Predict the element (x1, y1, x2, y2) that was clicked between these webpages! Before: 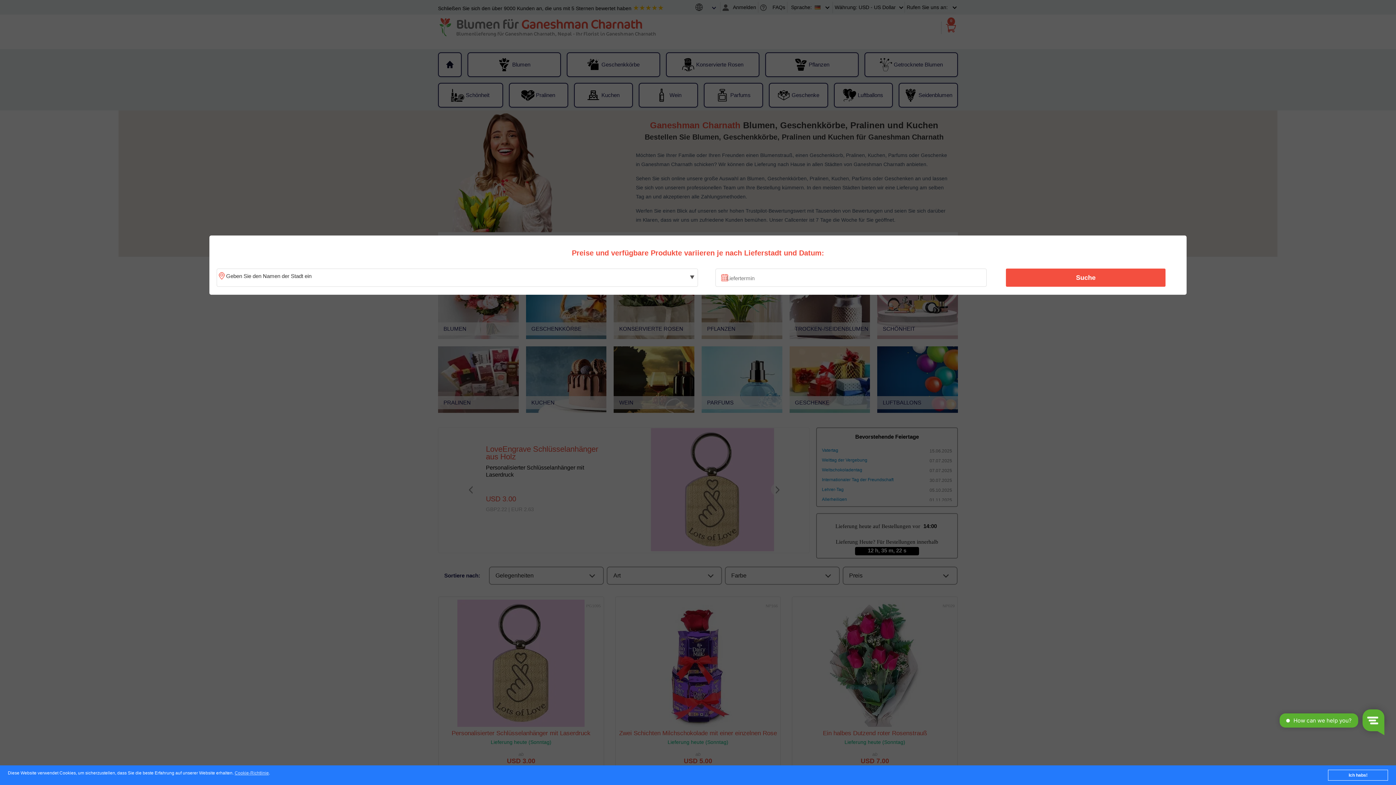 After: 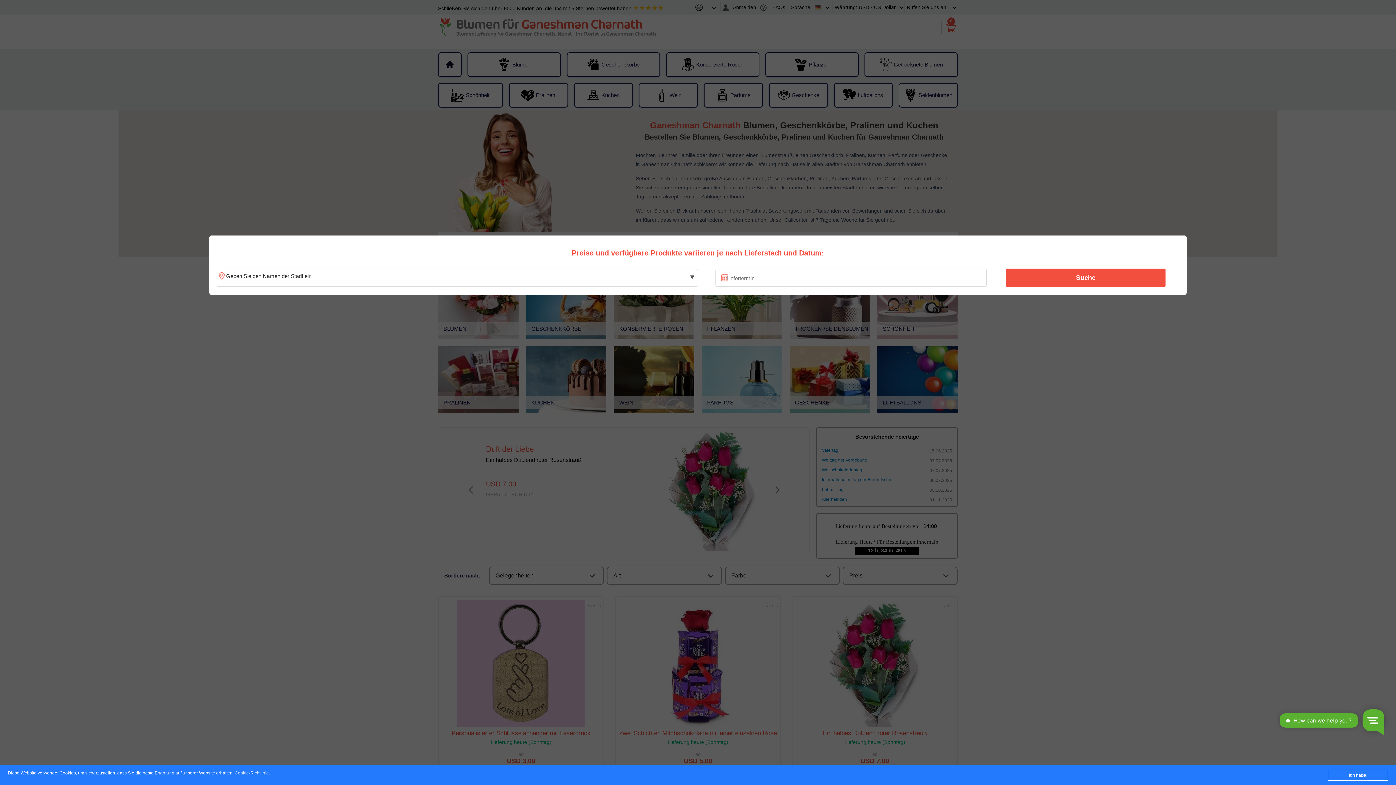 Action: bbox: (1010, 270, 1161, 285) label: Suche